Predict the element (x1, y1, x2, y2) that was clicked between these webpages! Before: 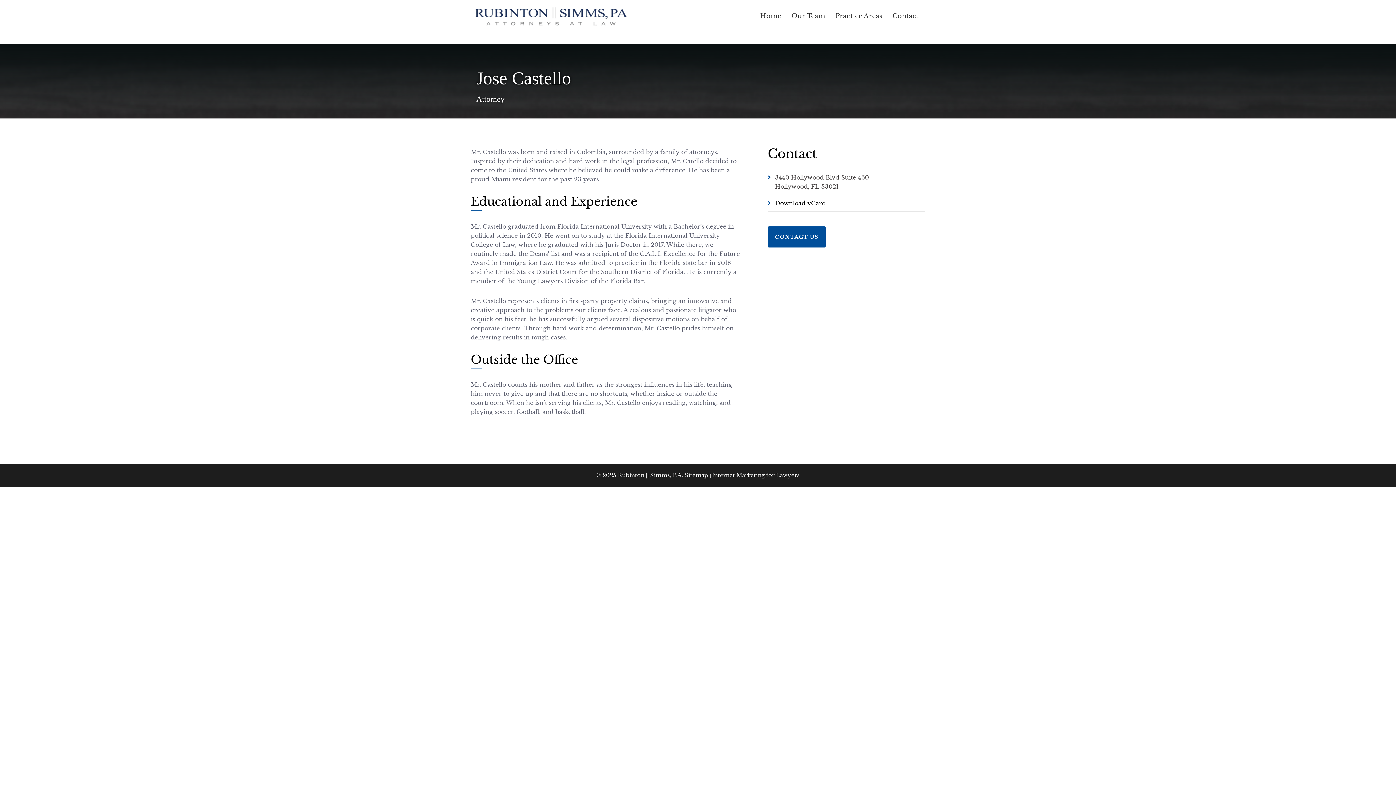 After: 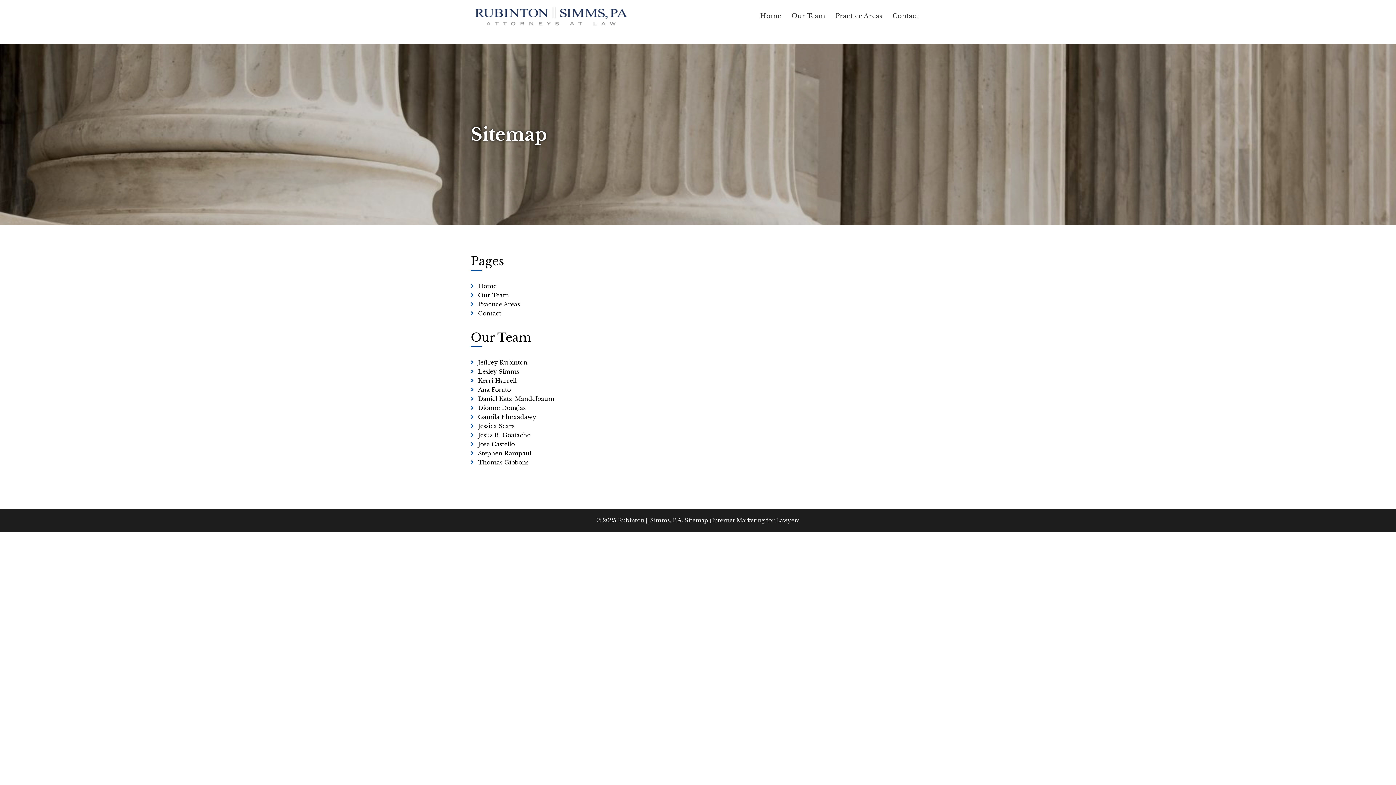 Action: bbox: (684, 472, 712, 478) label: Sitemap